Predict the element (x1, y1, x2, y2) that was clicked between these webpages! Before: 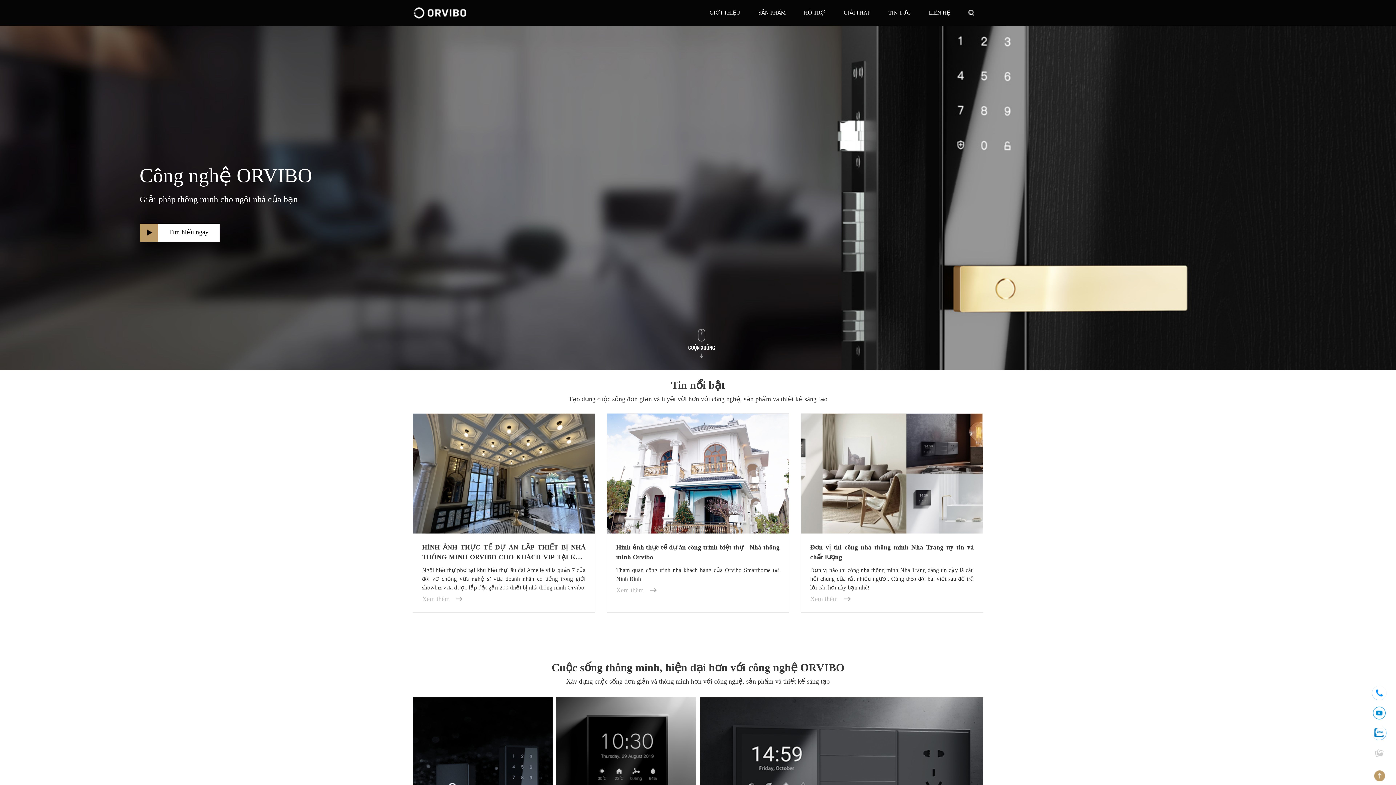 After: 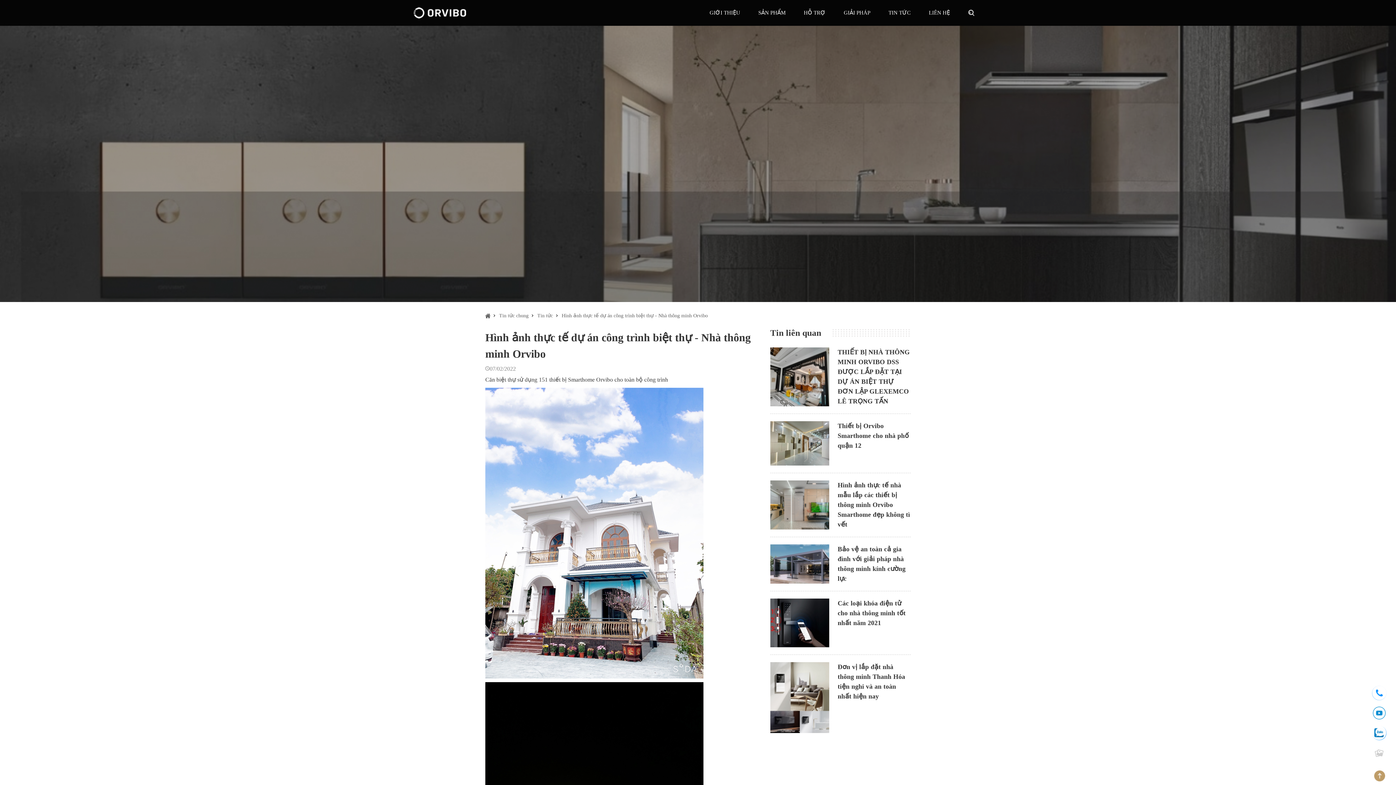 Action: bbox: (607, 470, 789, 476)